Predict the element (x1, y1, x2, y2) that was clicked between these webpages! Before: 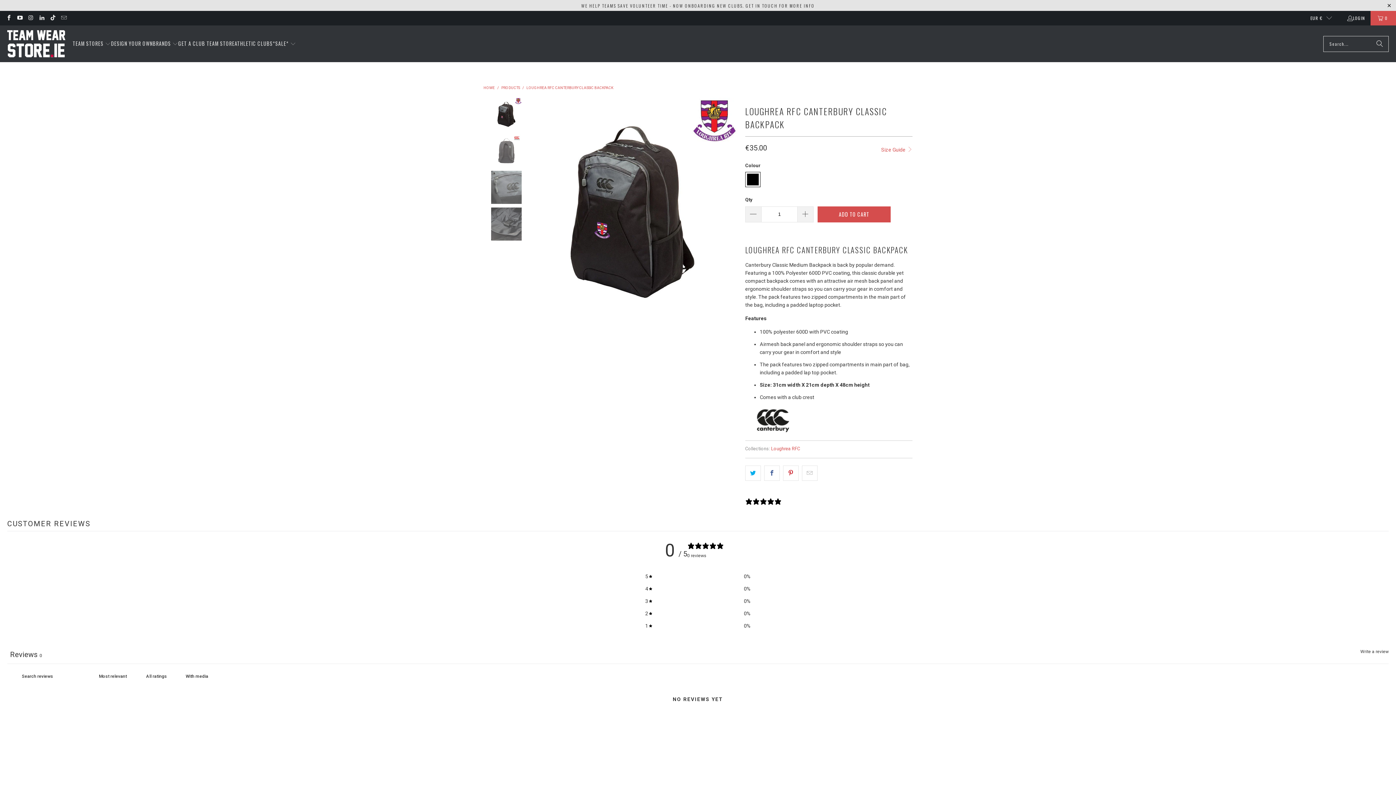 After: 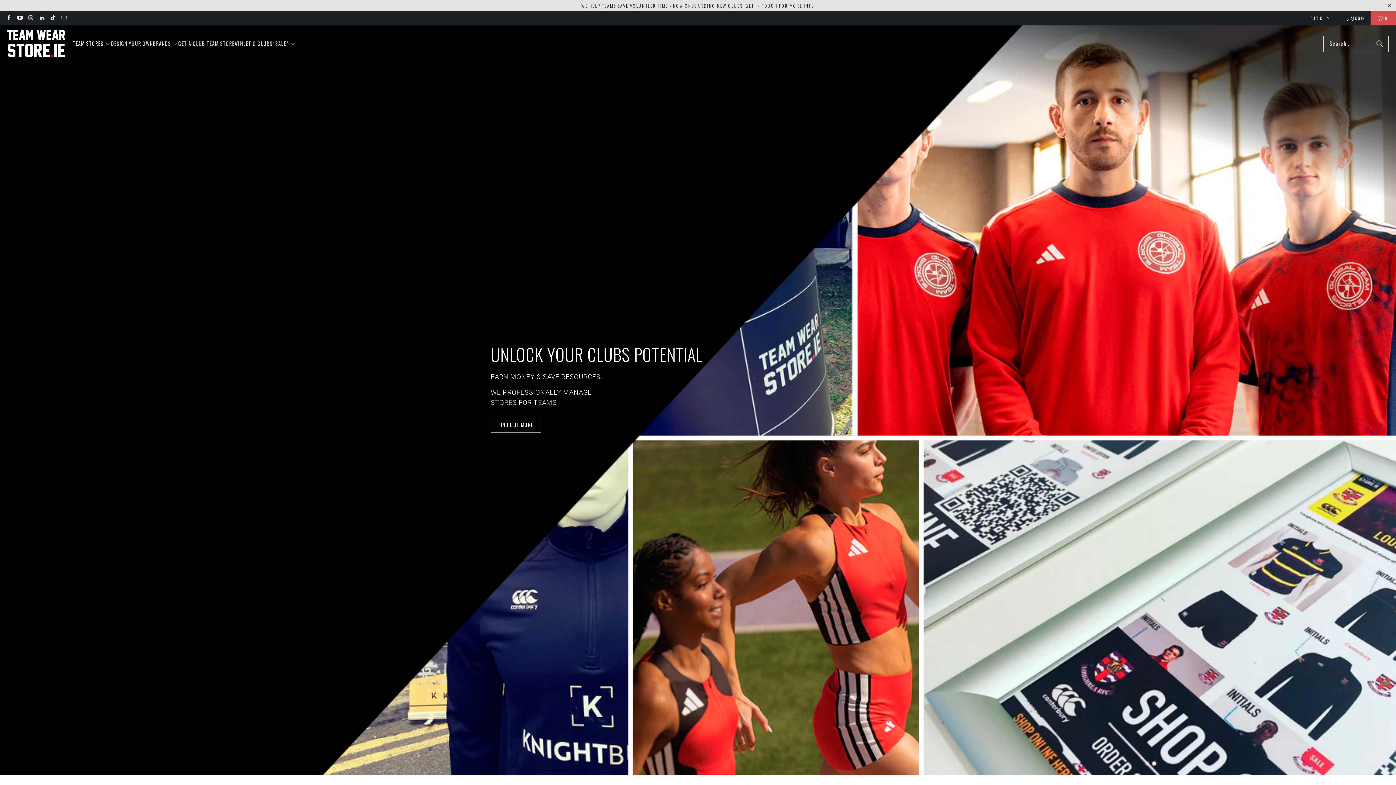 Action: bbox: (7, 29, 65, 58)